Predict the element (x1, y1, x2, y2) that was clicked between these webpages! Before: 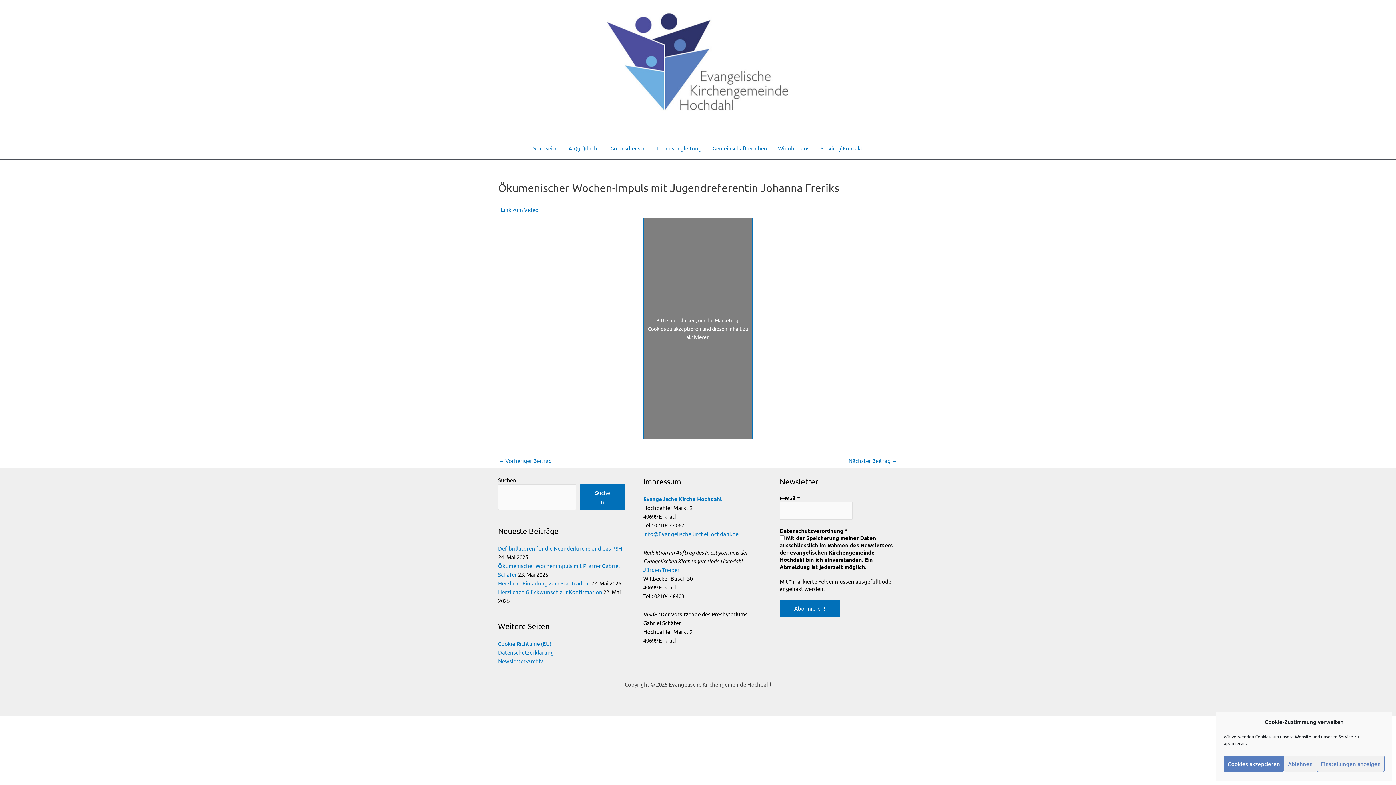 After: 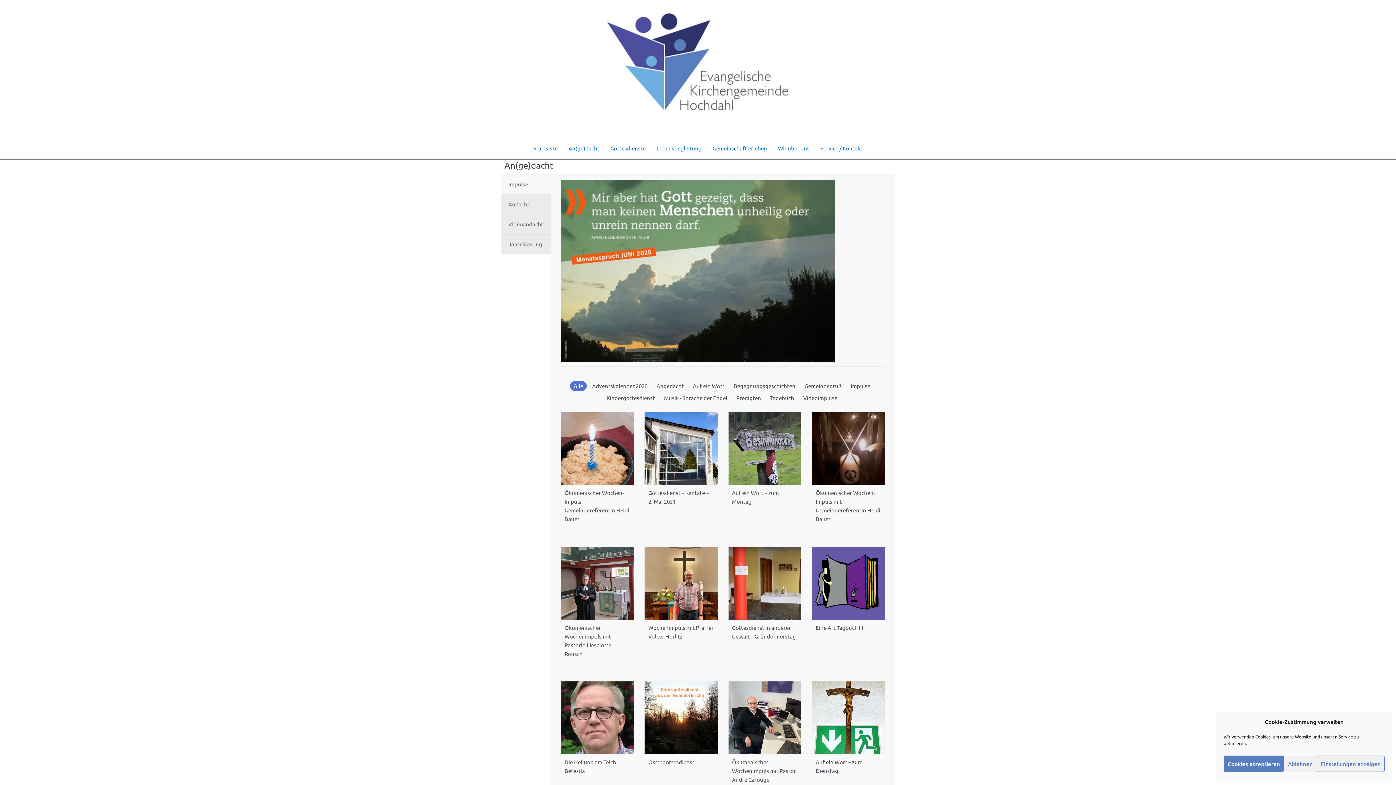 Action: bbox: (563, 137, 605, 159) label: An(ge)dacht